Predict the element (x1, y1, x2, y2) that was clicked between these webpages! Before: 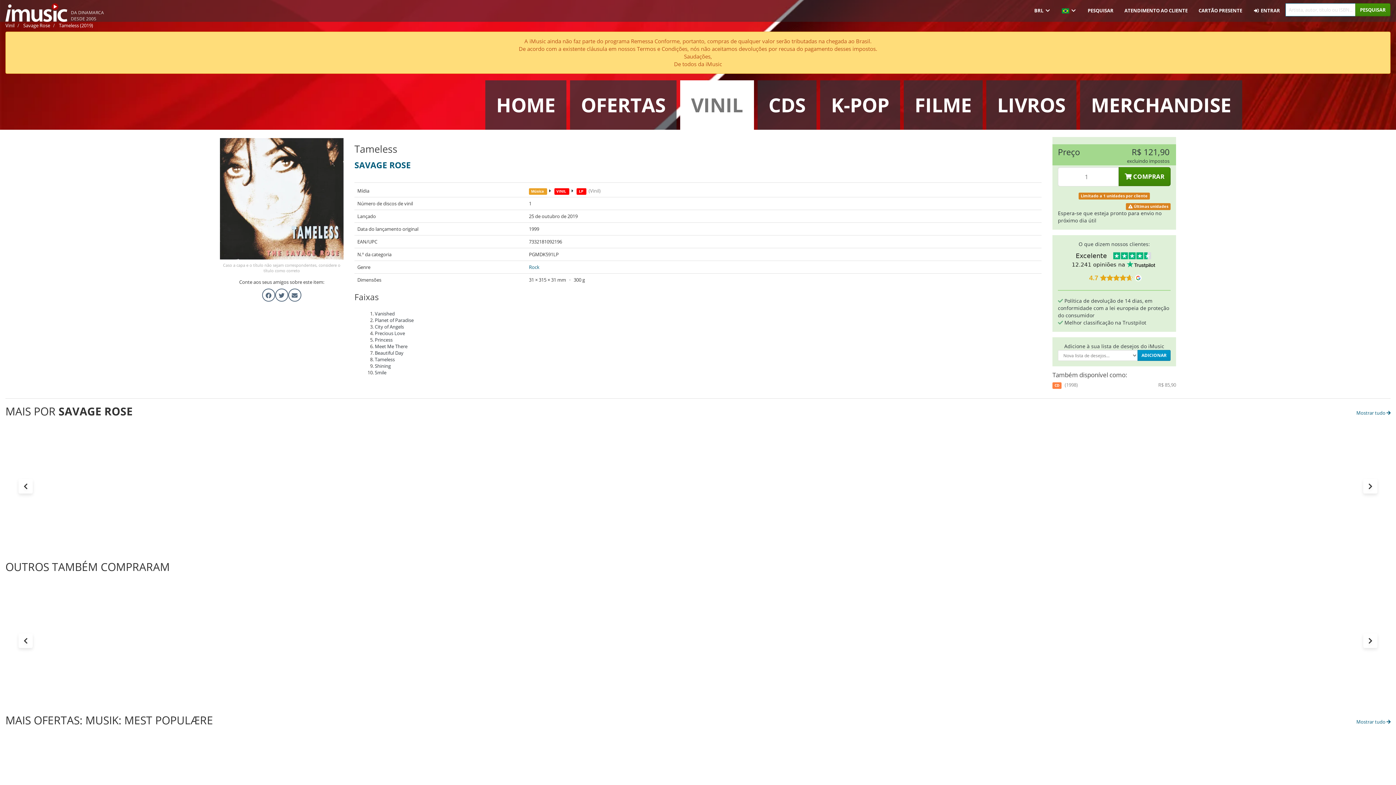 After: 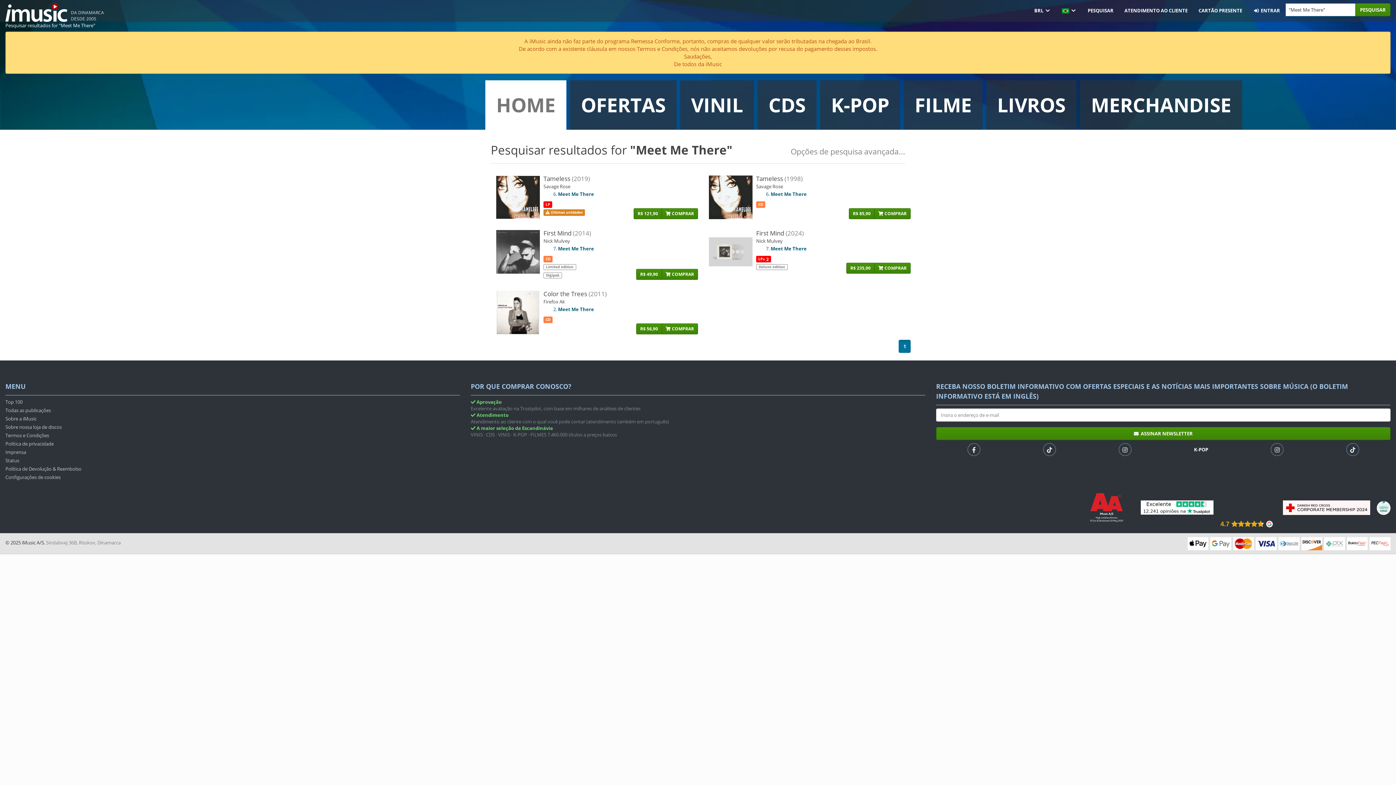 Action: bbox: (374, 343, 407, 349) label: Meet Me There